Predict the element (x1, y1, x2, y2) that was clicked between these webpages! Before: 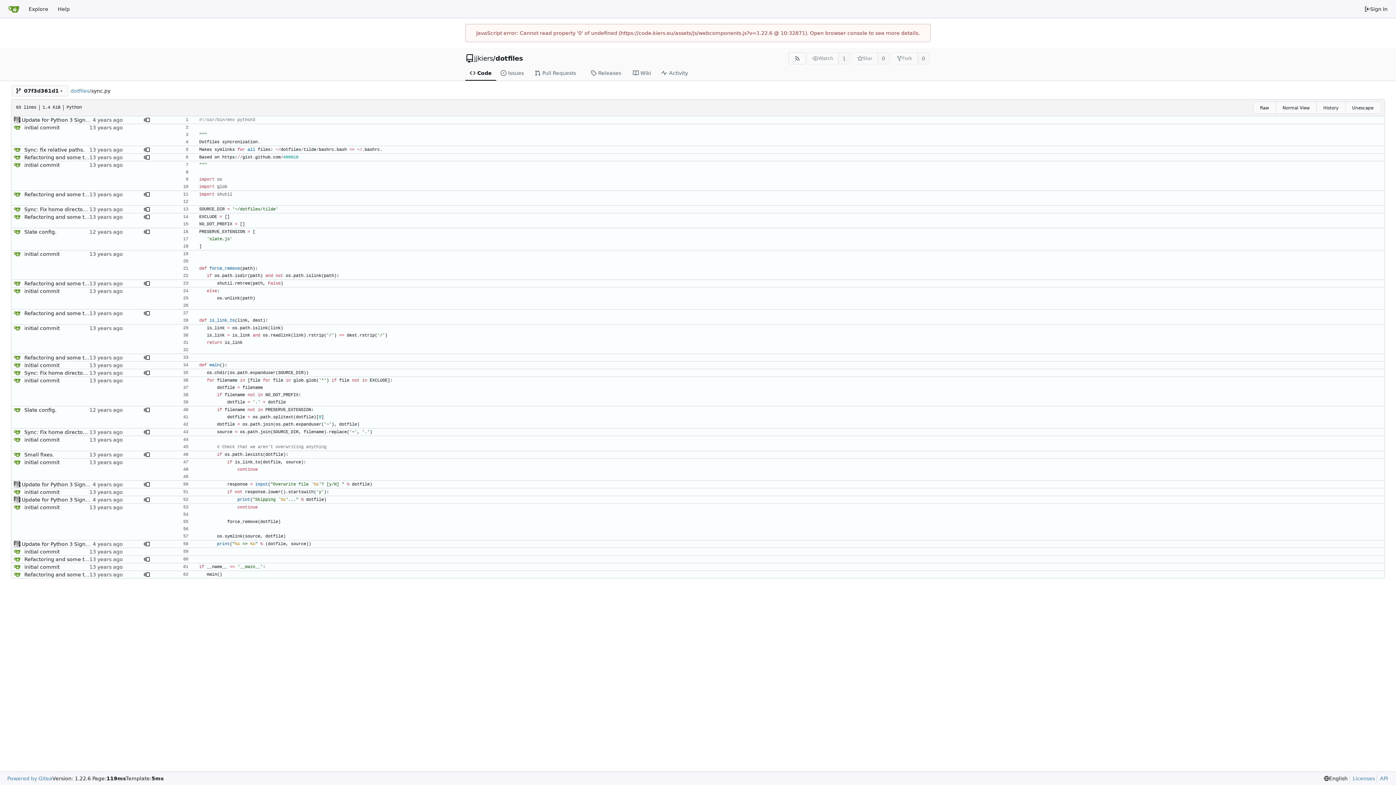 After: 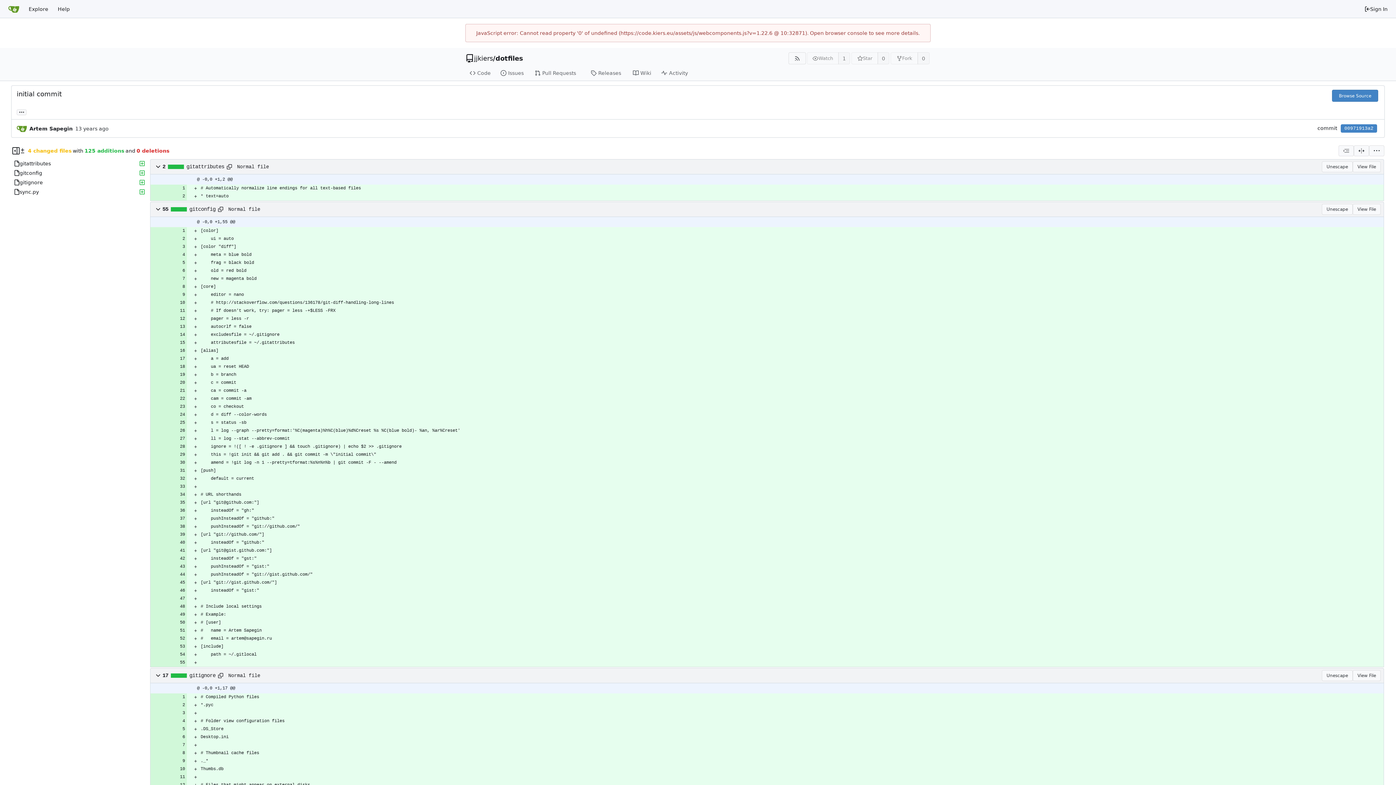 Action: label: initial commit bbox: (24, 459, 59, 465)